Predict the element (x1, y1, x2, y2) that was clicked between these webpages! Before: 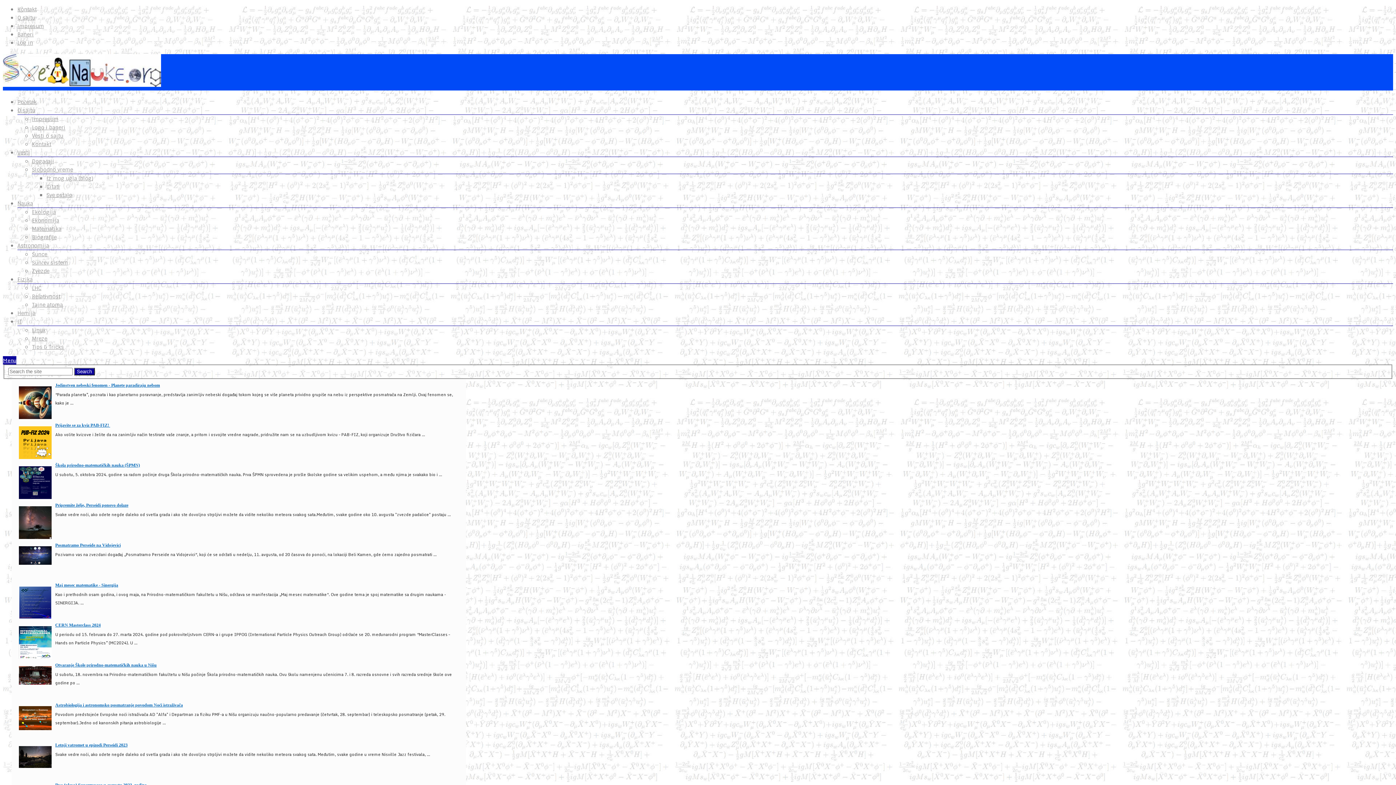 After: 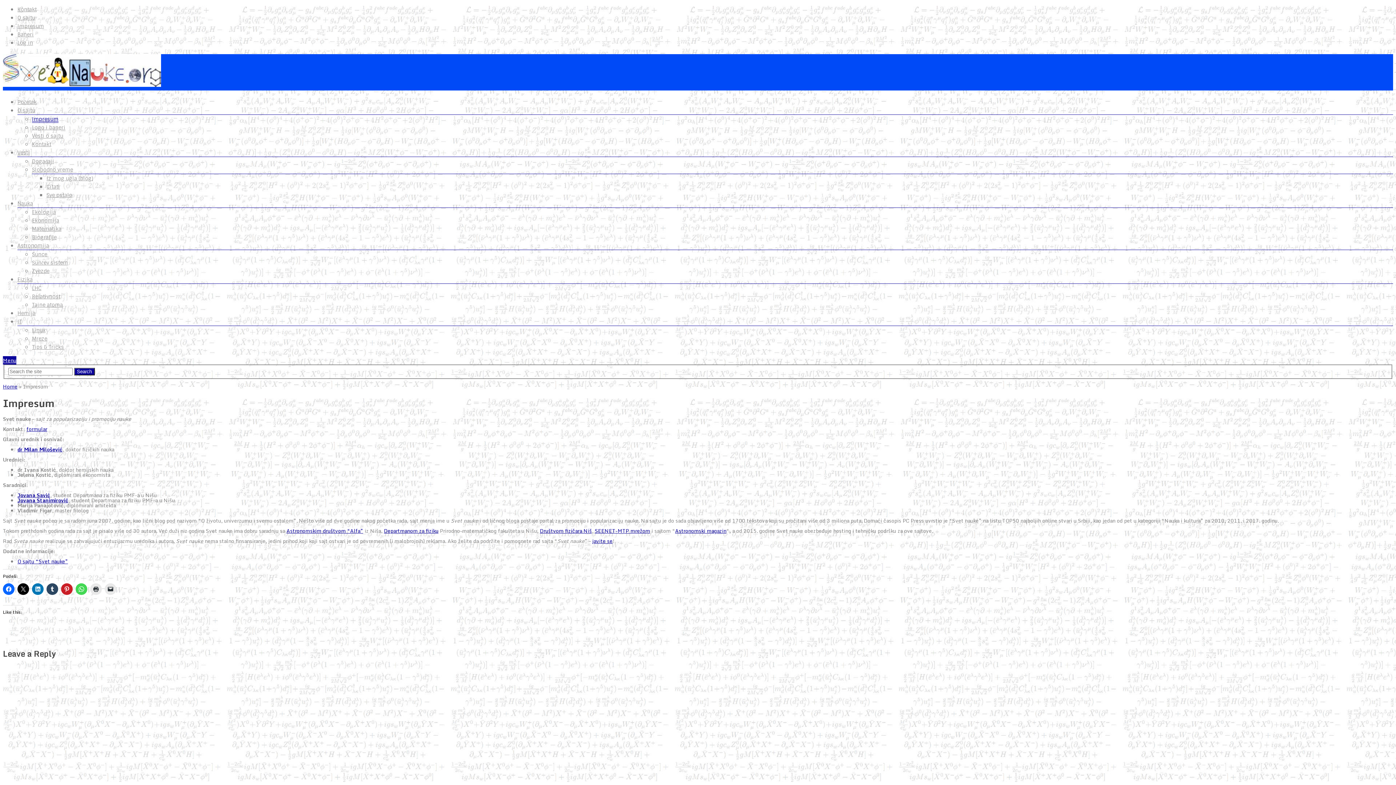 Action: label: Impresum bbox: (32, 115, 58, 122)